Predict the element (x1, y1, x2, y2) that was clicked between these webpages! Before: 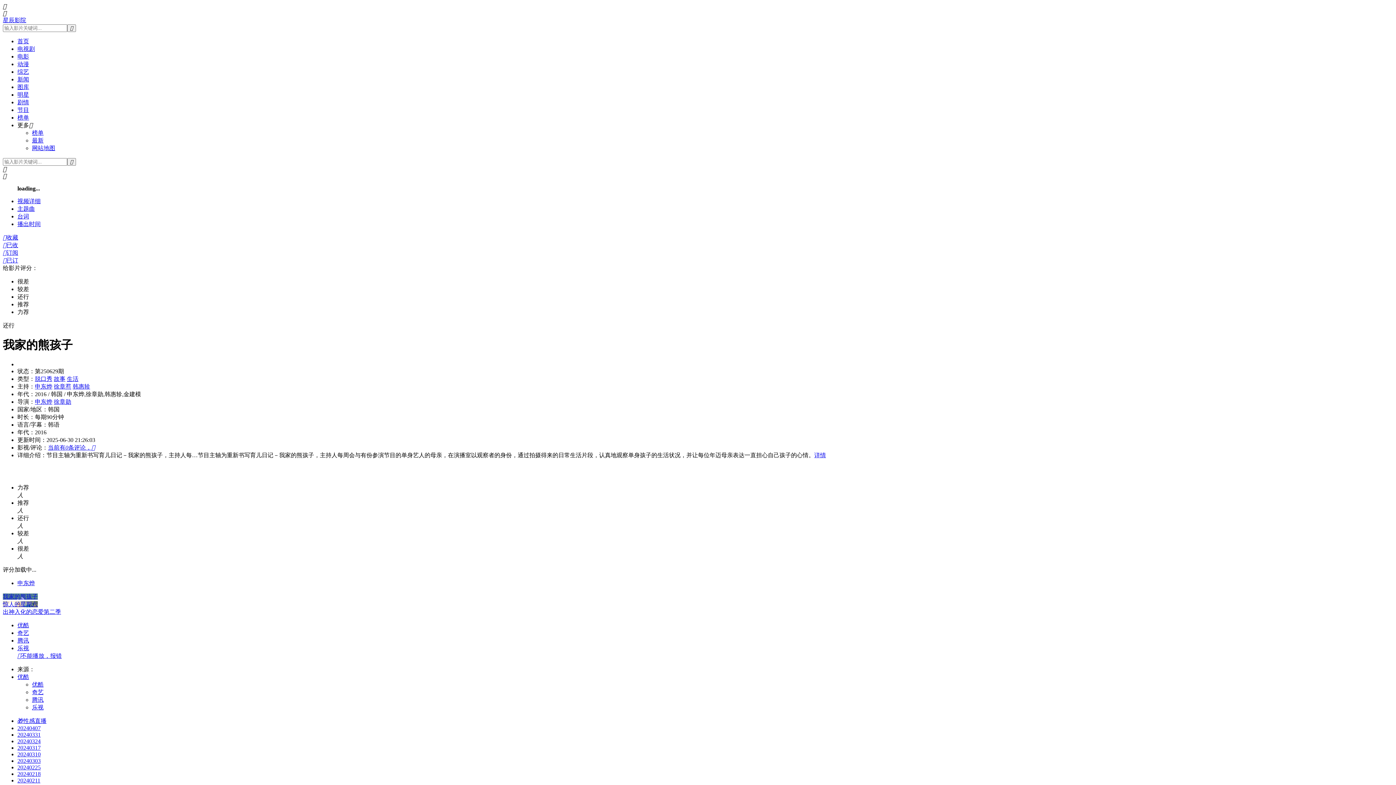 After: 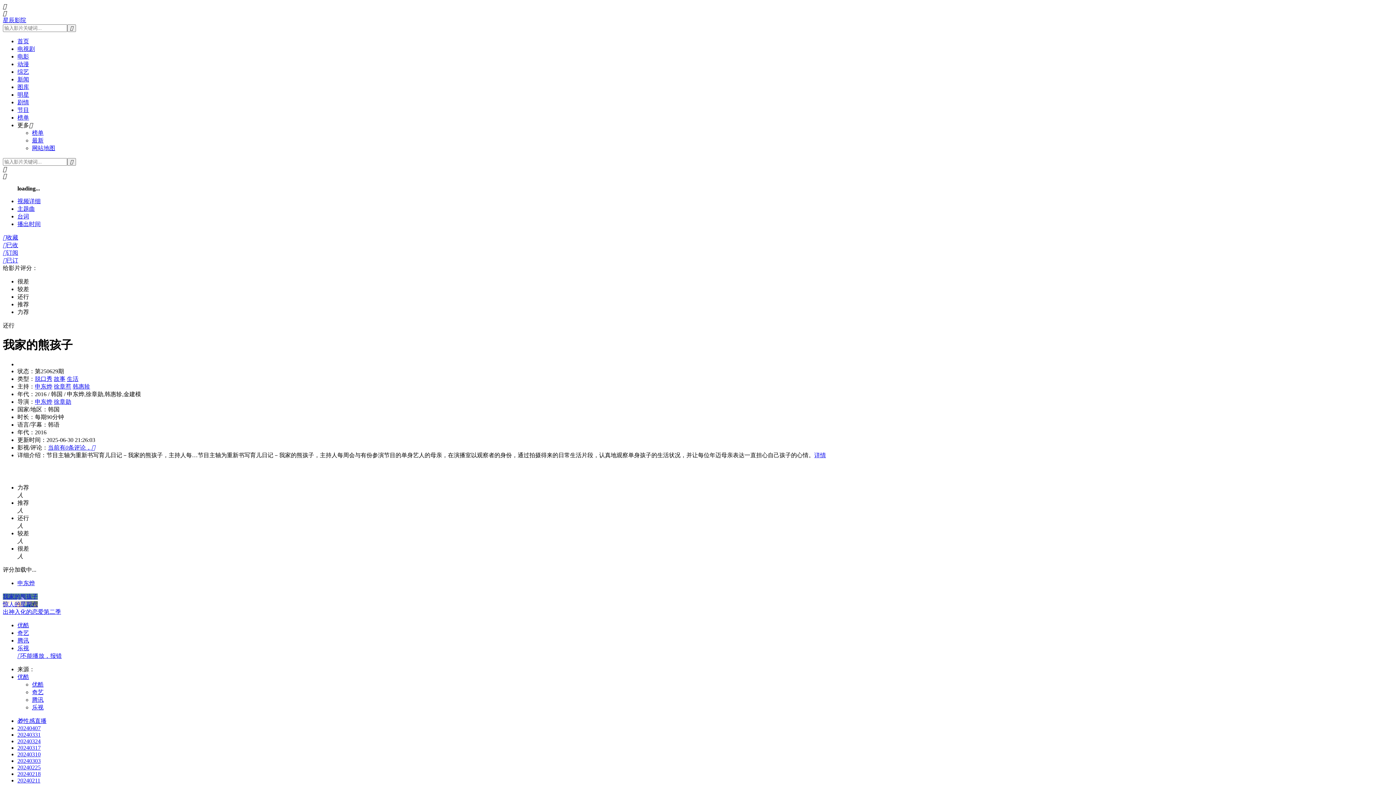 Action: bbox: (2, 257, 18, 263) label: 已订